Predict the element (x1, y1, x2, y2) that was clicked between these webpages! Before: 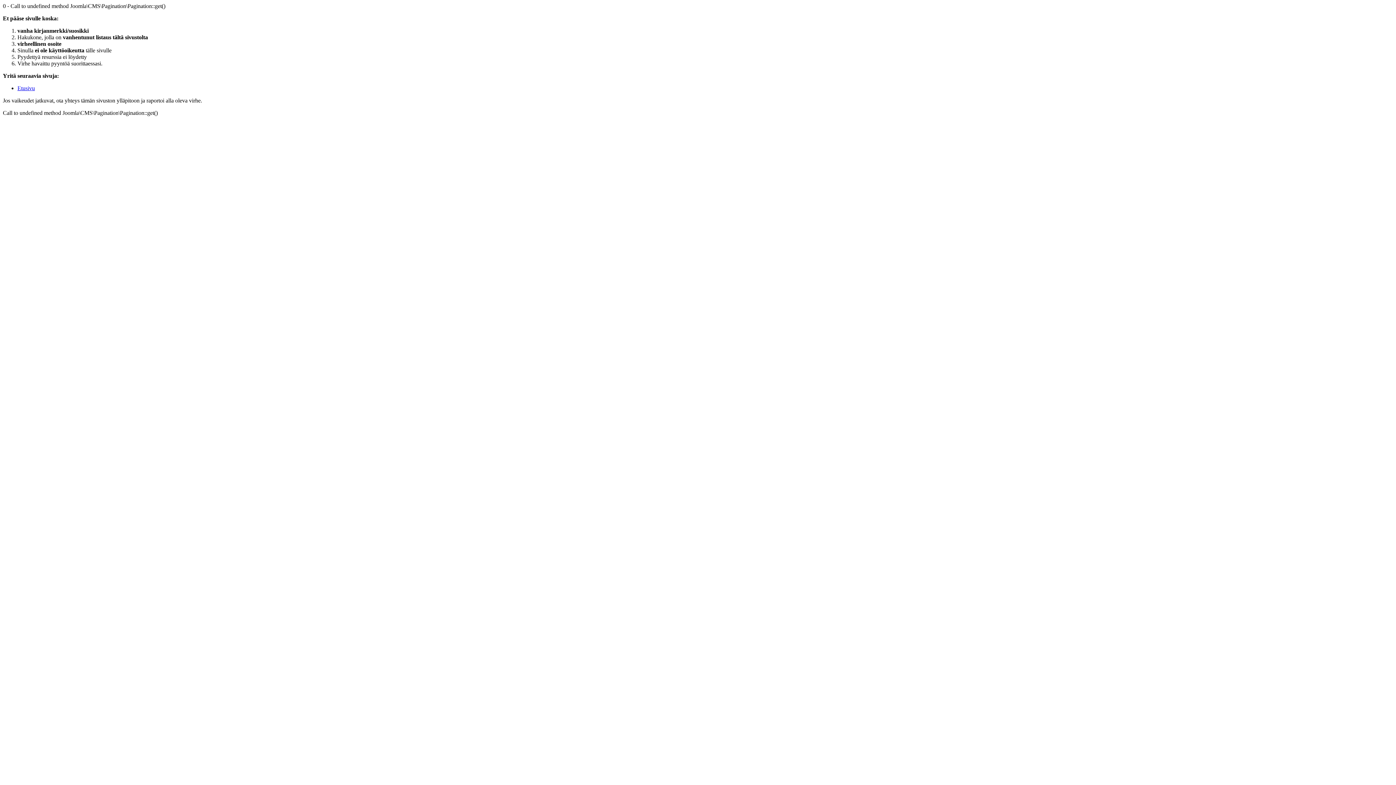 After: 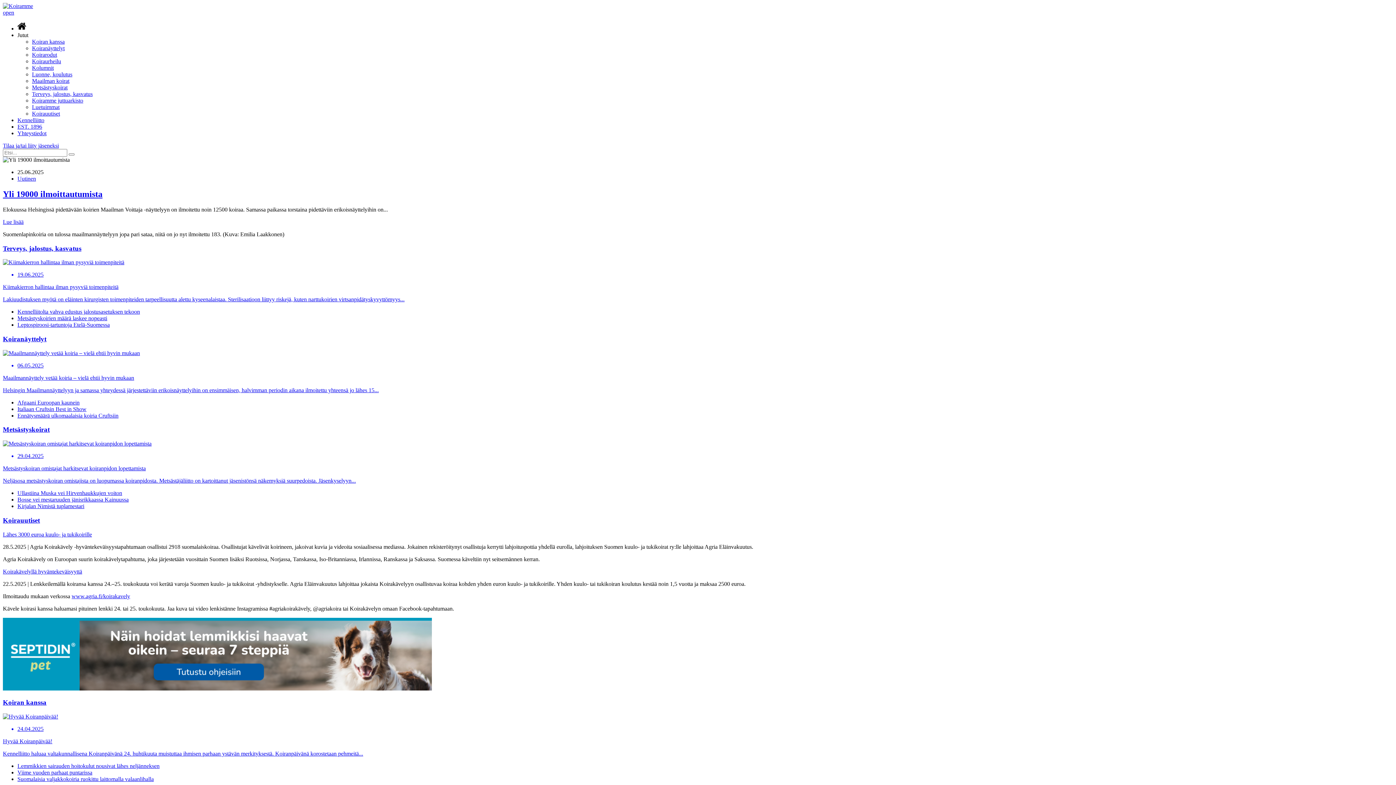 Action: bbox: (17, 85, 34, 91) label: Etusivu